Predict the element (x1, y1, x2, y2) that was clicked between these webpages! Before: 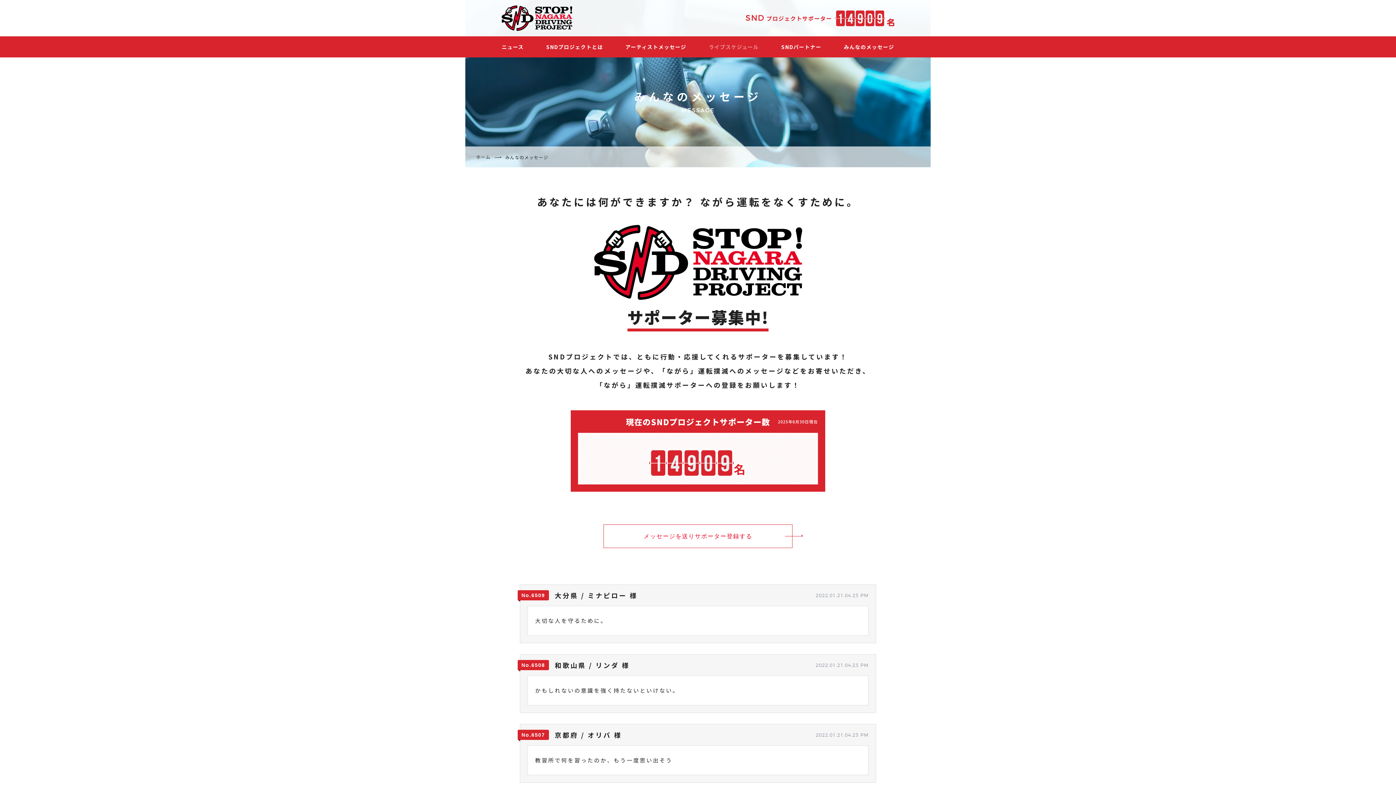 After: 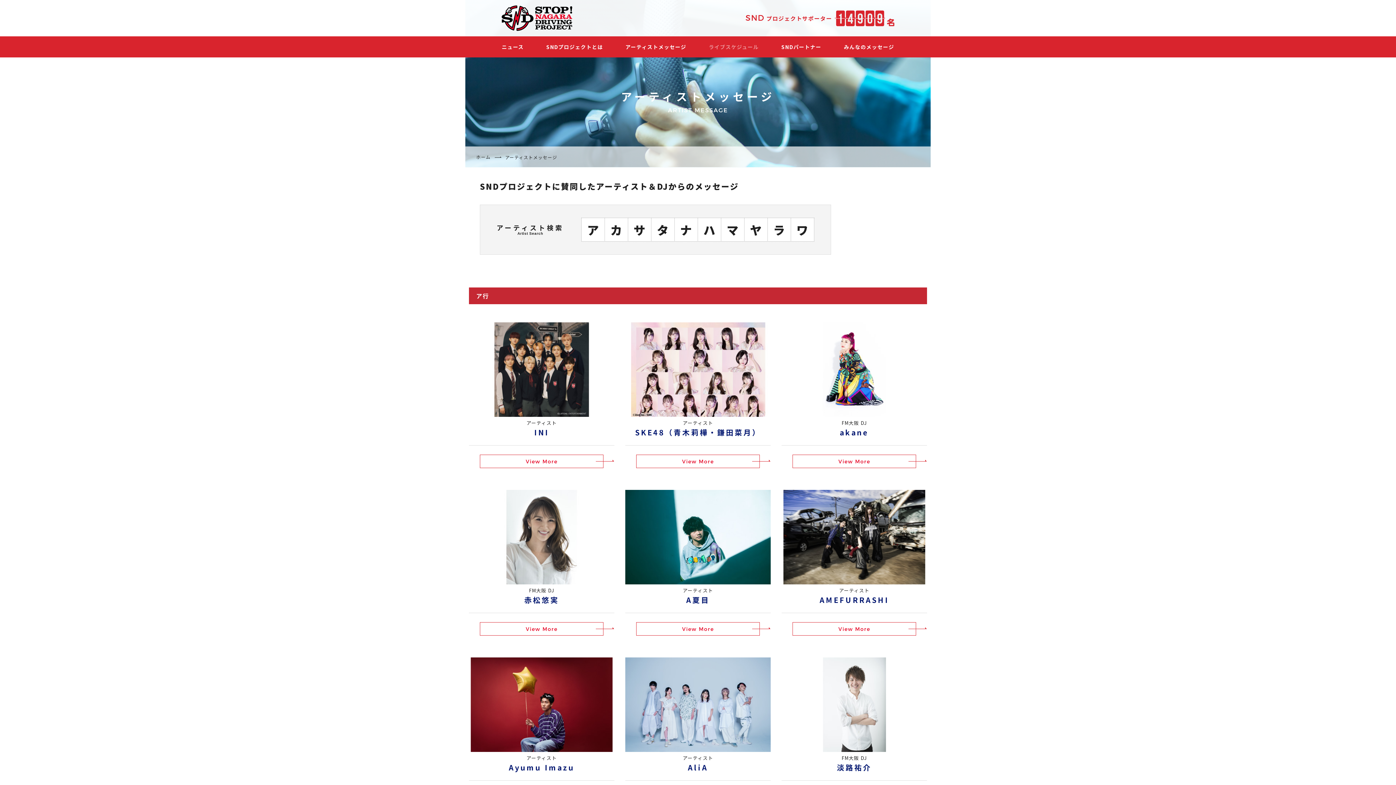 Action: label: アーティストメッセージ bbox: (625, 36, 686, 57)